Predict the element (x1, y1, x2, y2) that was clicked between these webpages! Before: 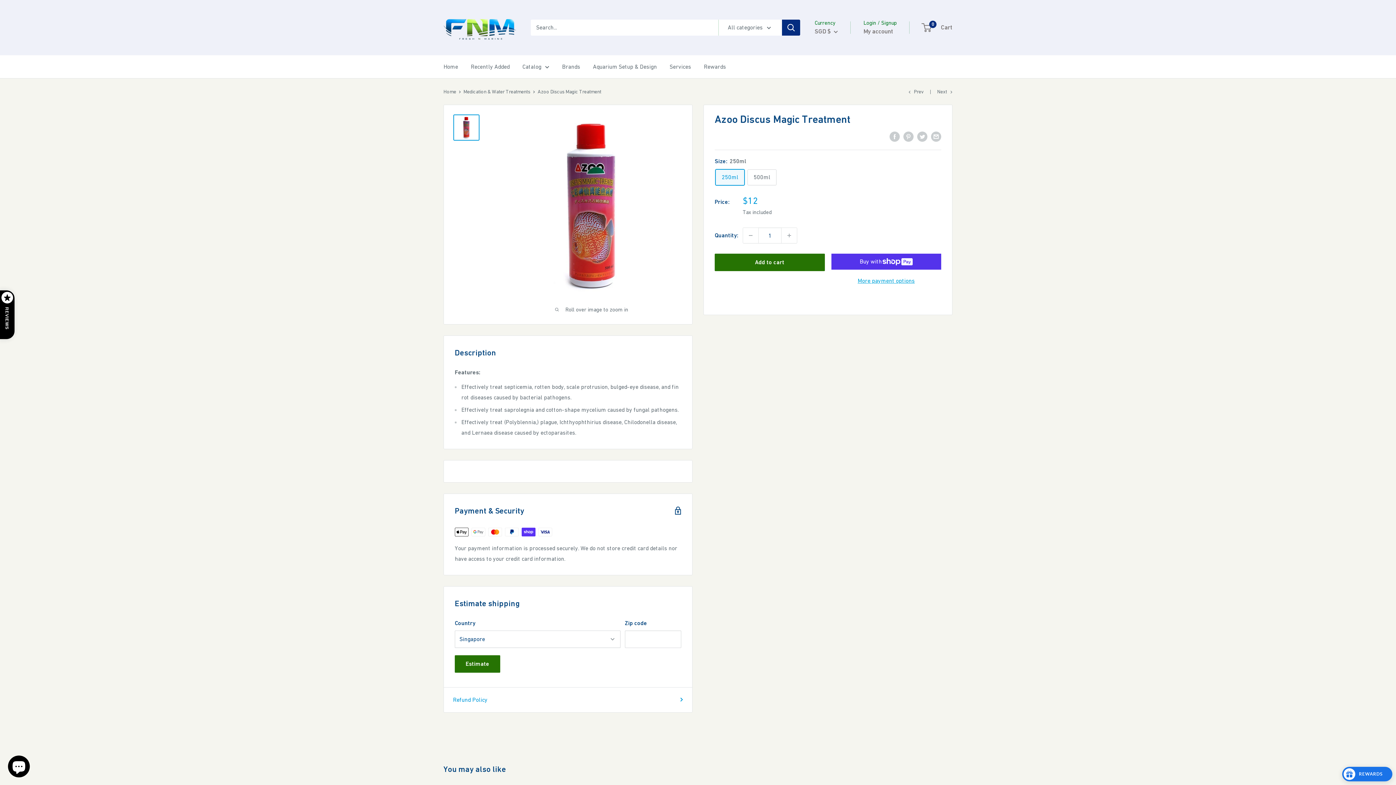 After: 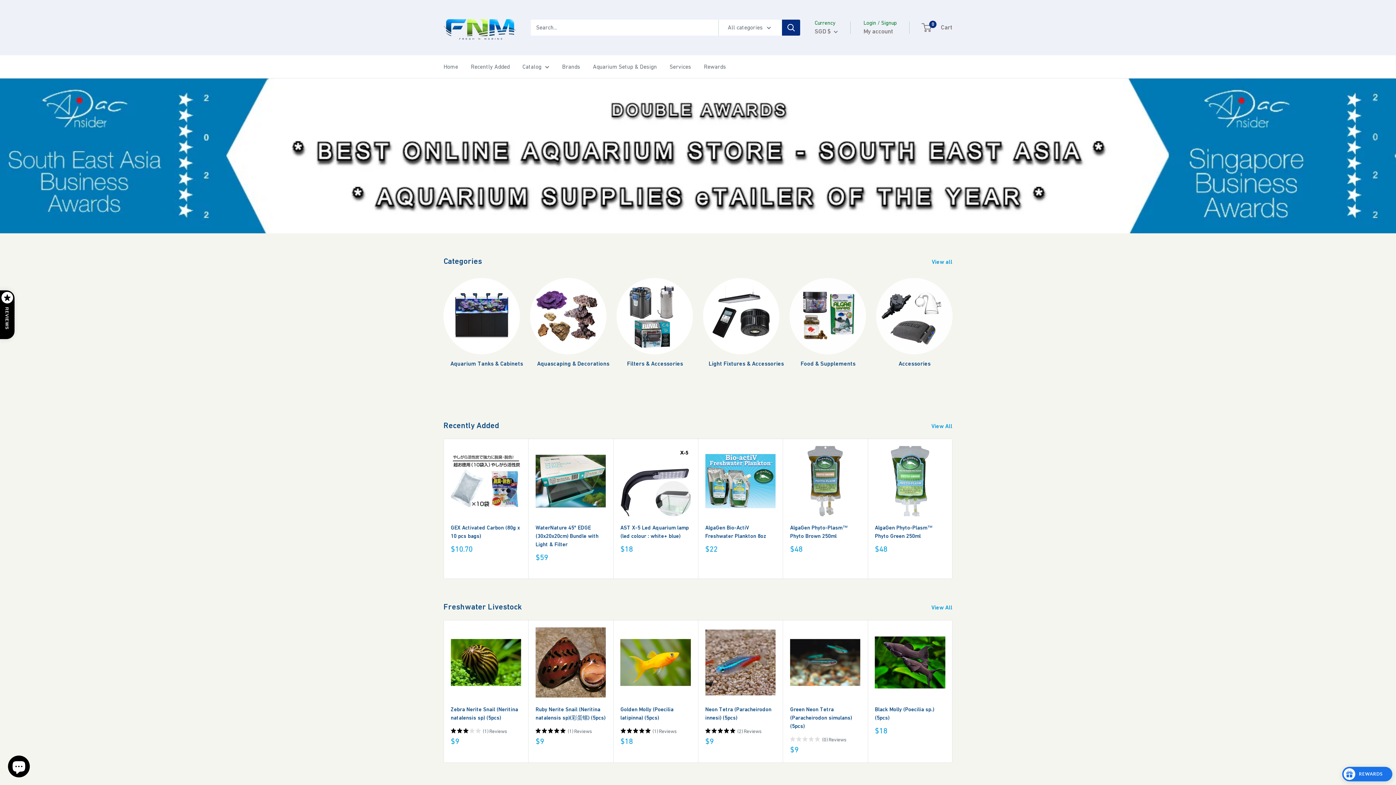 Action: label: Home bbox: (443, 88, 456, 94)